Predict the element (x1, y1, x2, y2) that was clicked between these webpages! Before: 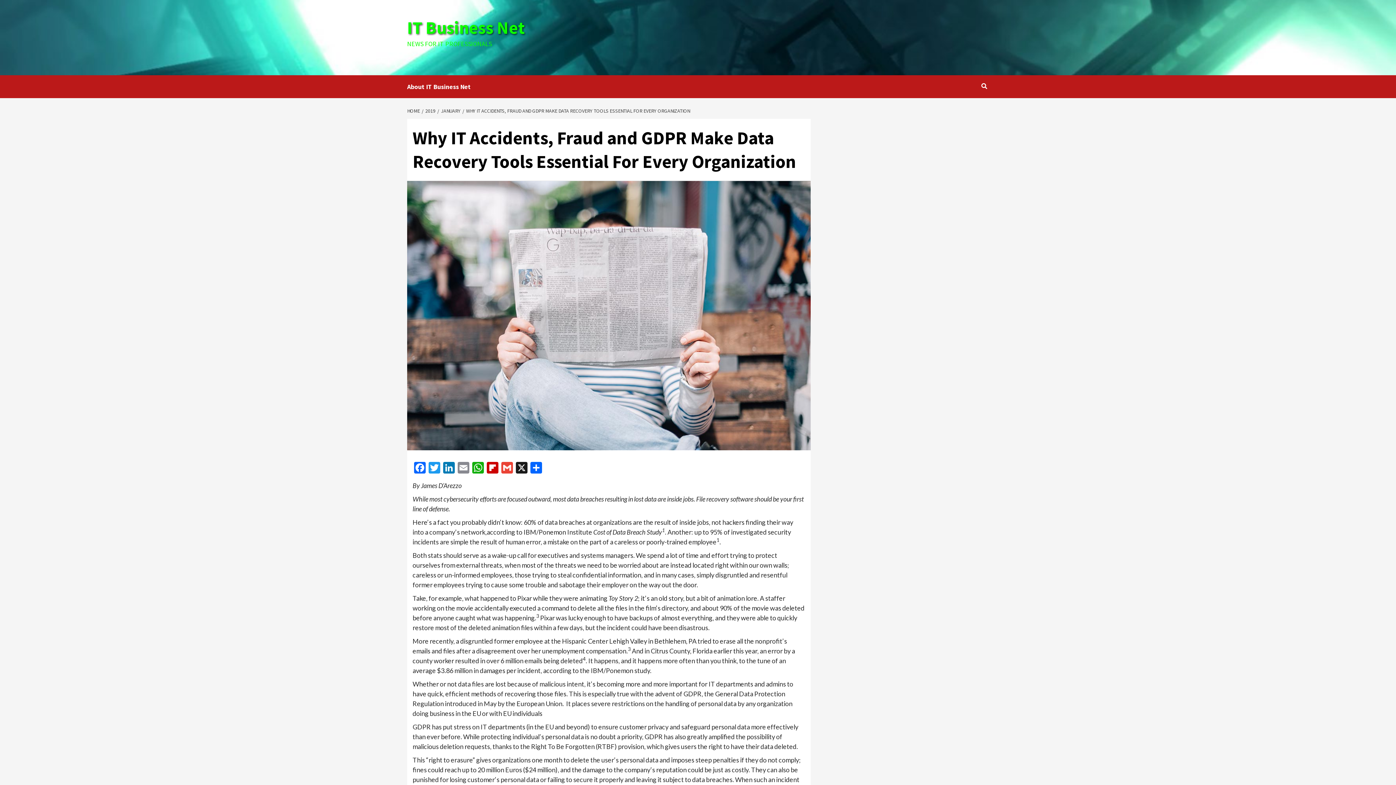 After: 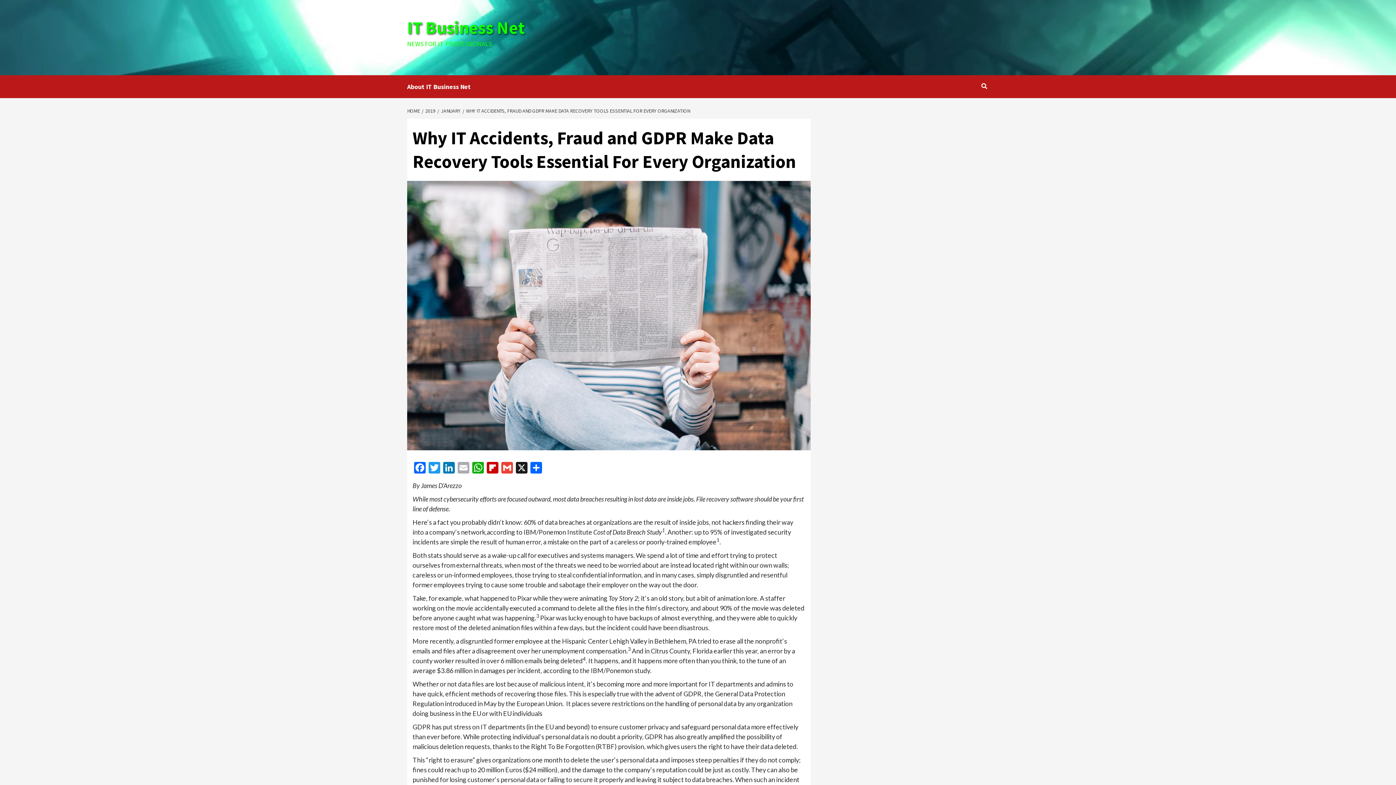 Action: label: Email bbox: (456, 462, 470, 475)